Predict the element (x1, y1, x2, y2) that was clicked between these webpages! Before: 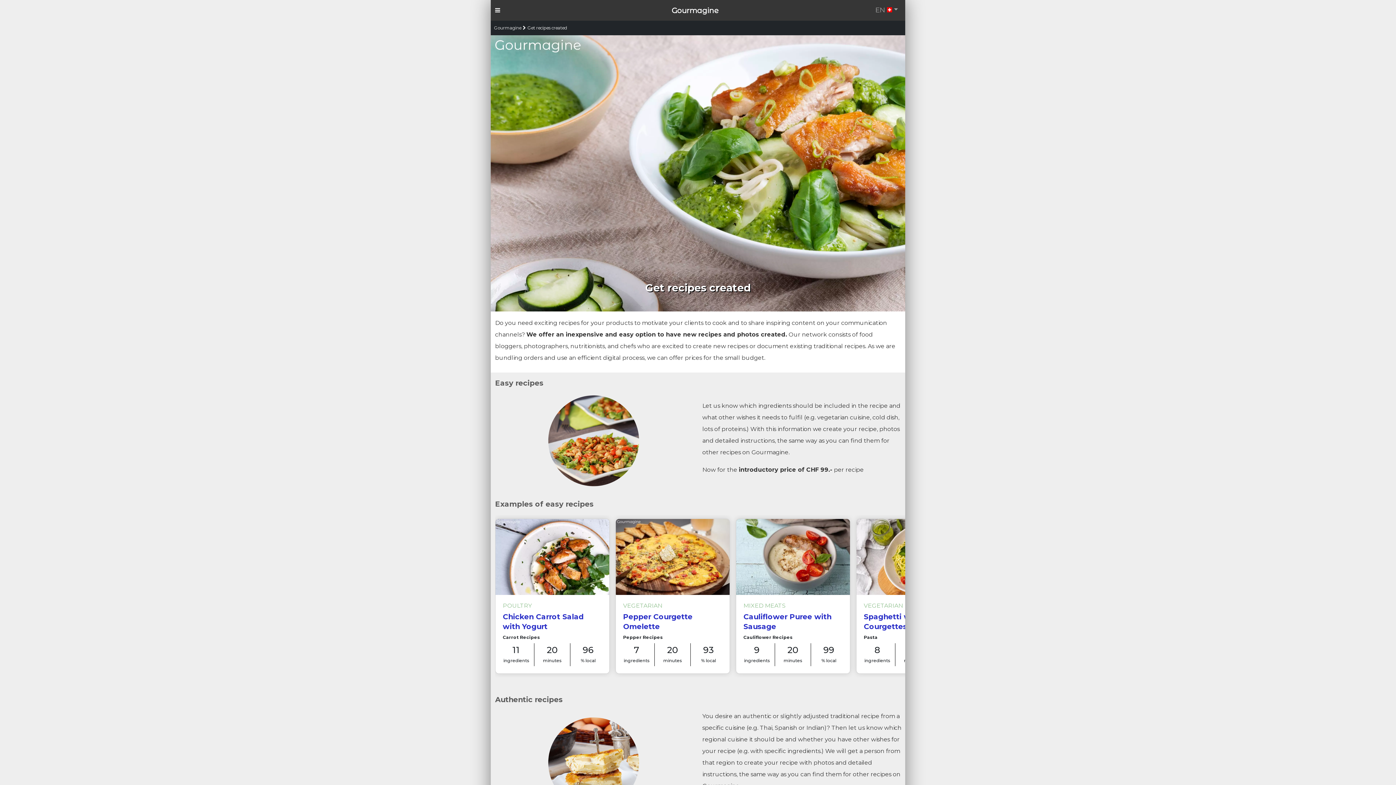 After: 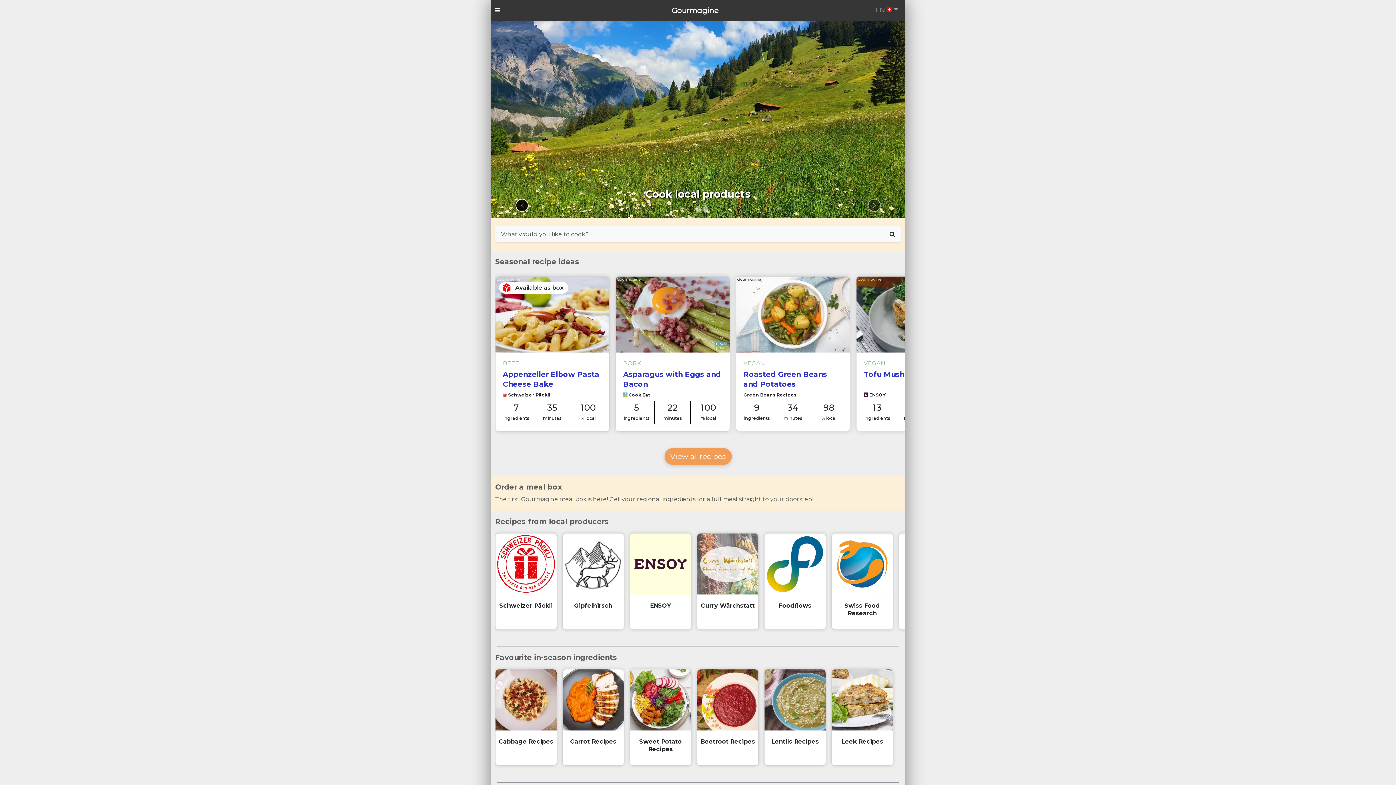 Action: bbox: (494, 25, 521, 30) label: Gourmagine